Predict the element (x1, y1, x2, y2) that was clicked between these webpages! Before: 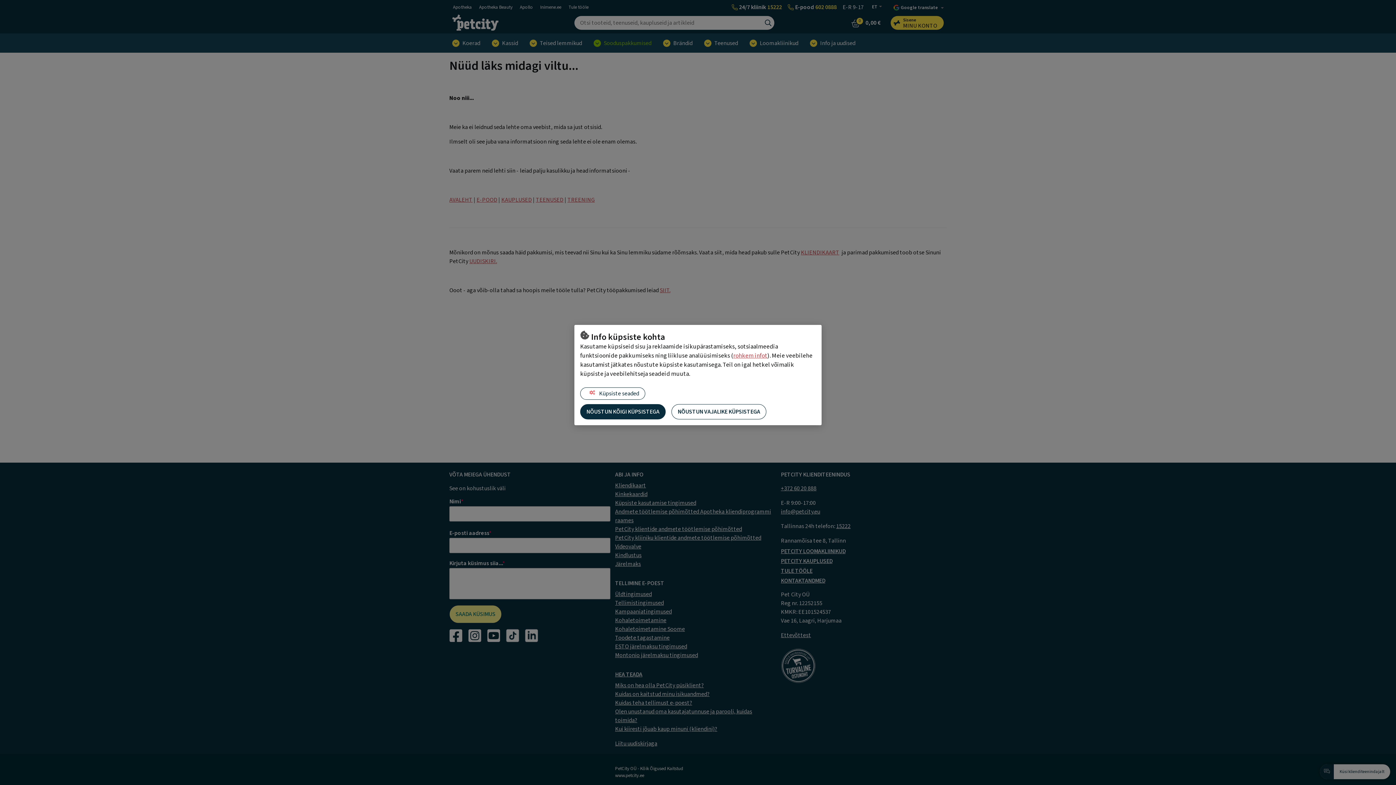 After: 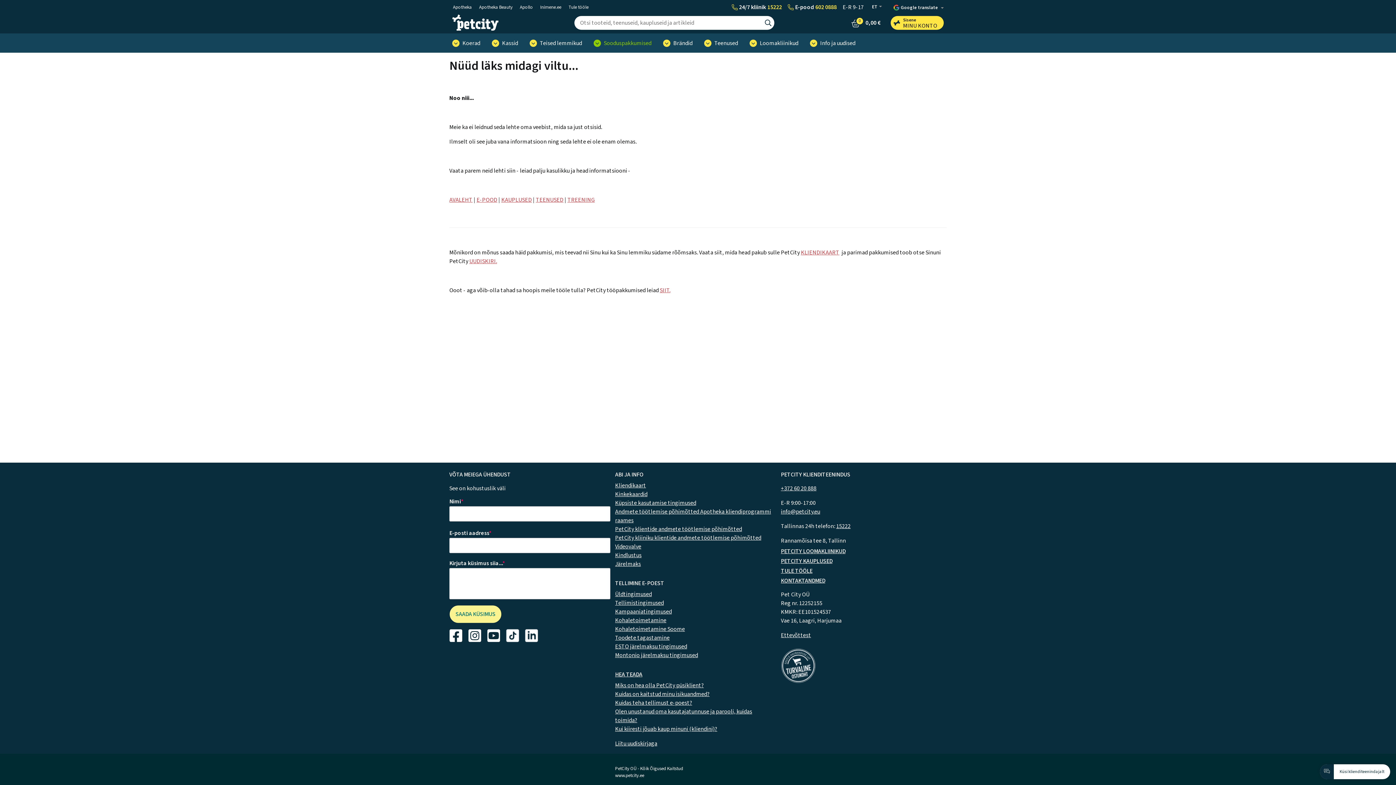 Action: label: NÕUSTUN KÕIGI KÜPSISTEGA bbox: (580, 404, 665, 419)